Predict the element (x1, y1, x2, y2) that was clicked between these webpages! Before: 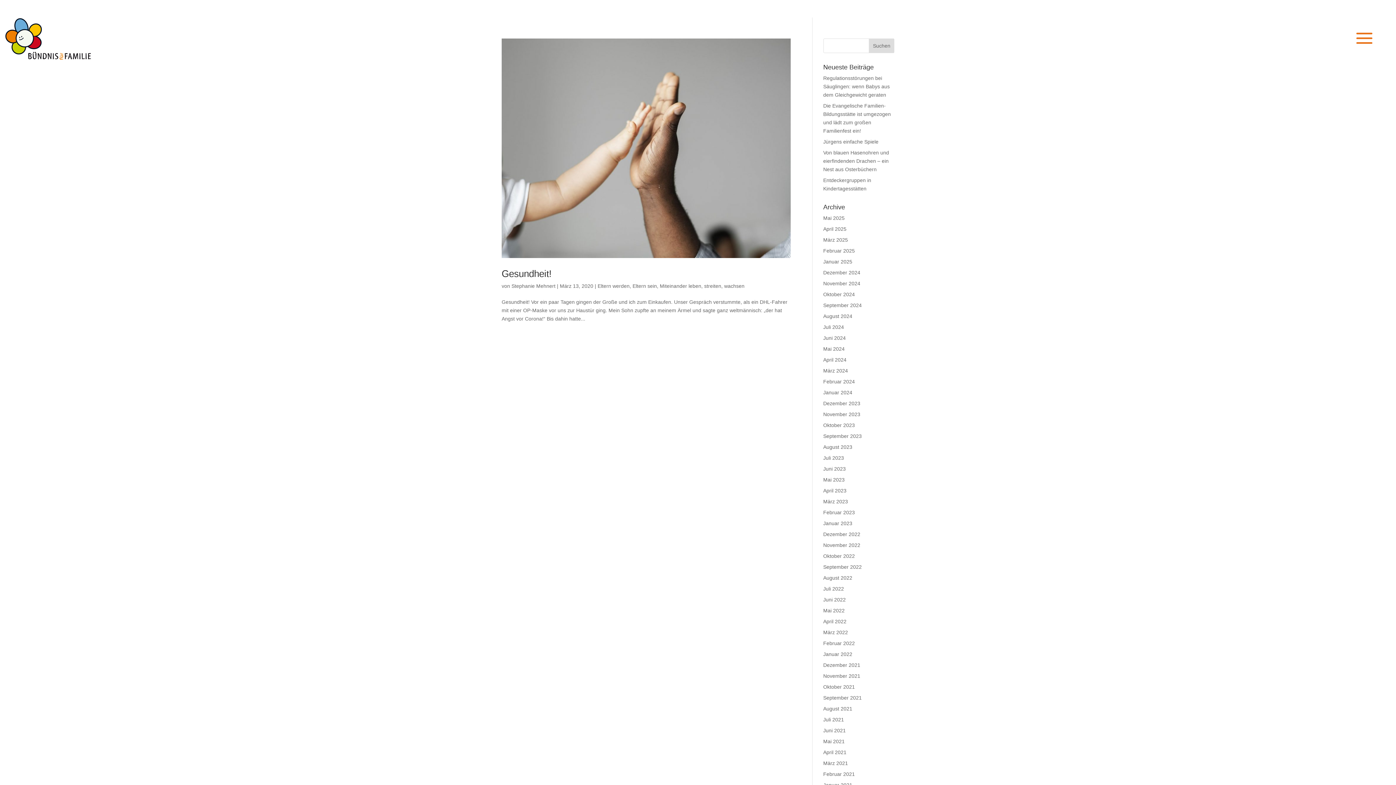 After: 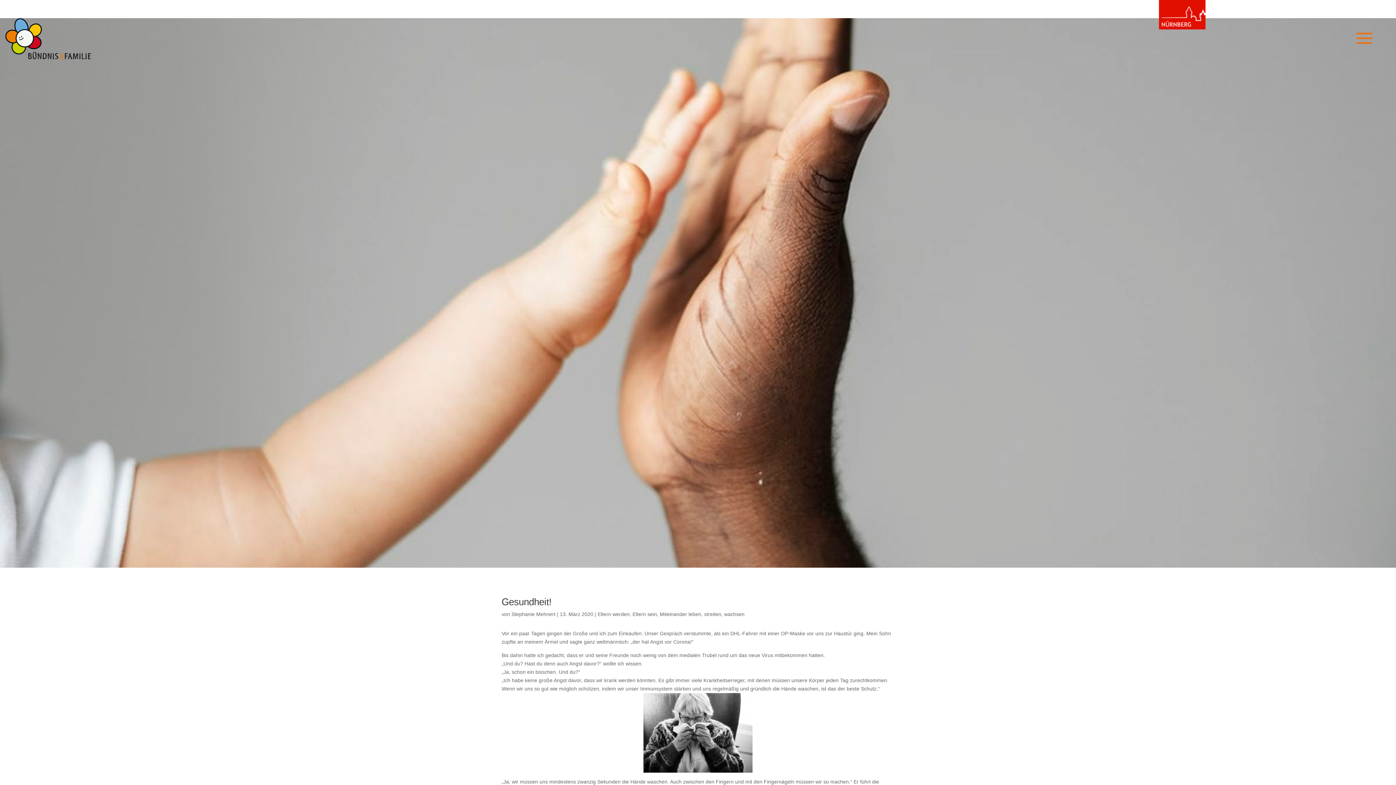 Action: label: Gesundheit! bbox: (501, 268, 551, 279)